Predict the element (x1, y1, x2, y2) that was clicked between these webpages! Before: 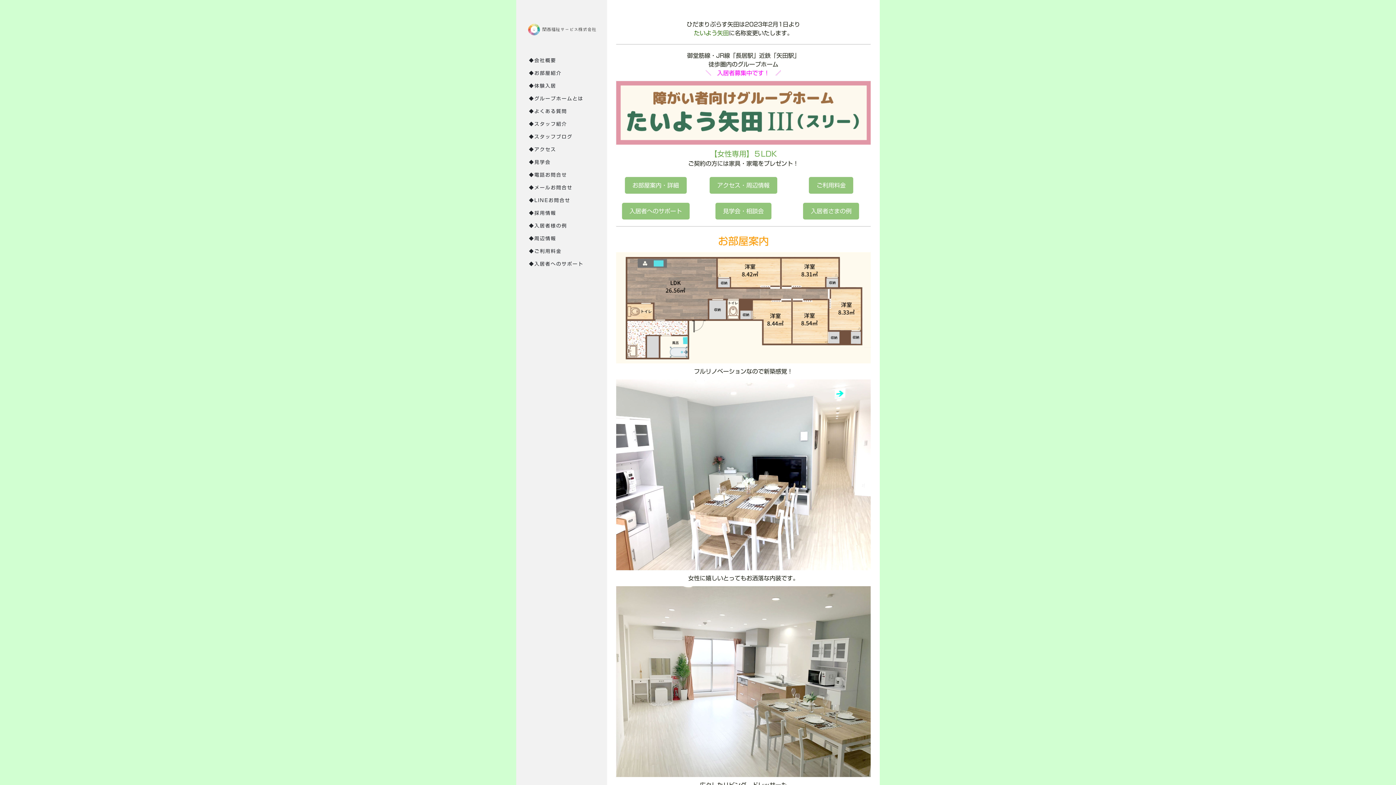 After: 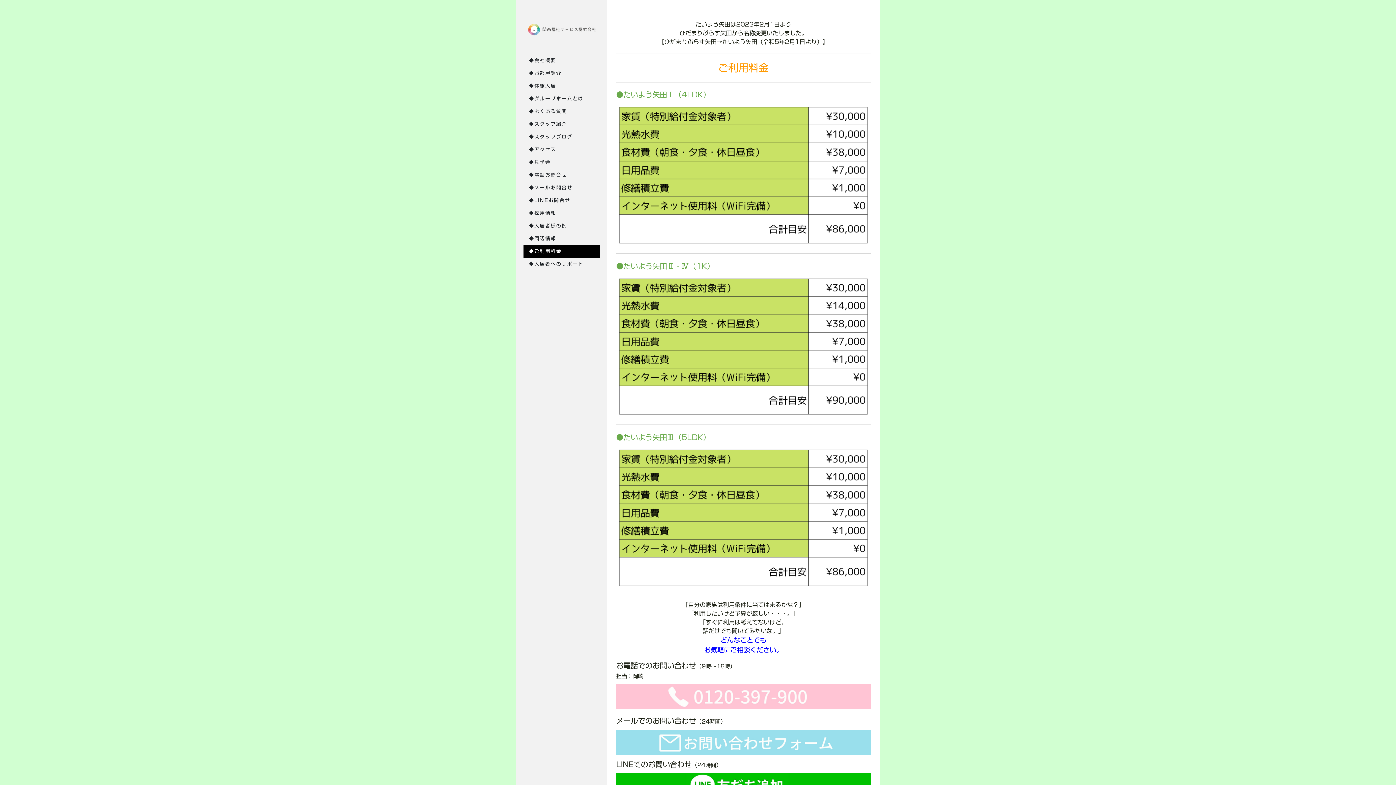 Action: bbox: (809, 177, 853, 193) label: ご利用料金